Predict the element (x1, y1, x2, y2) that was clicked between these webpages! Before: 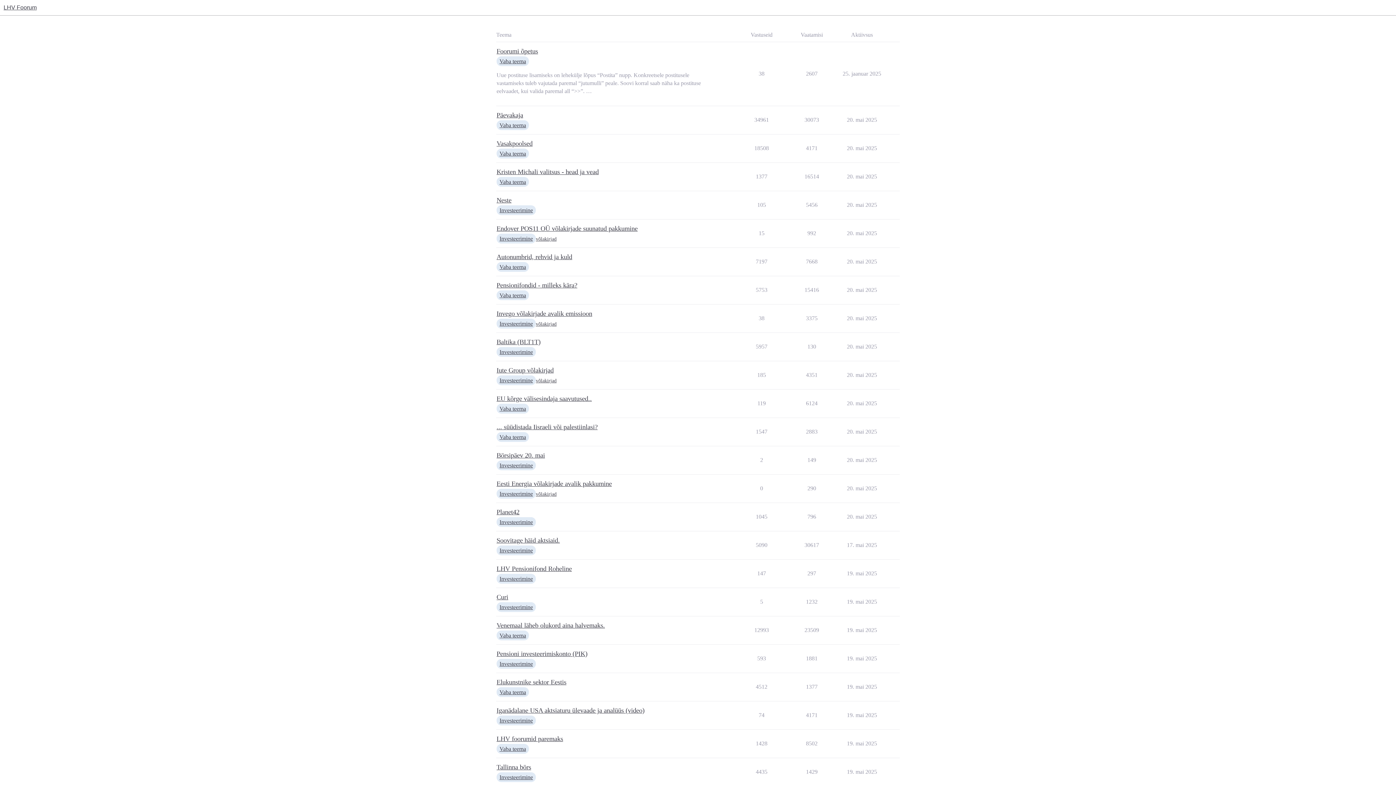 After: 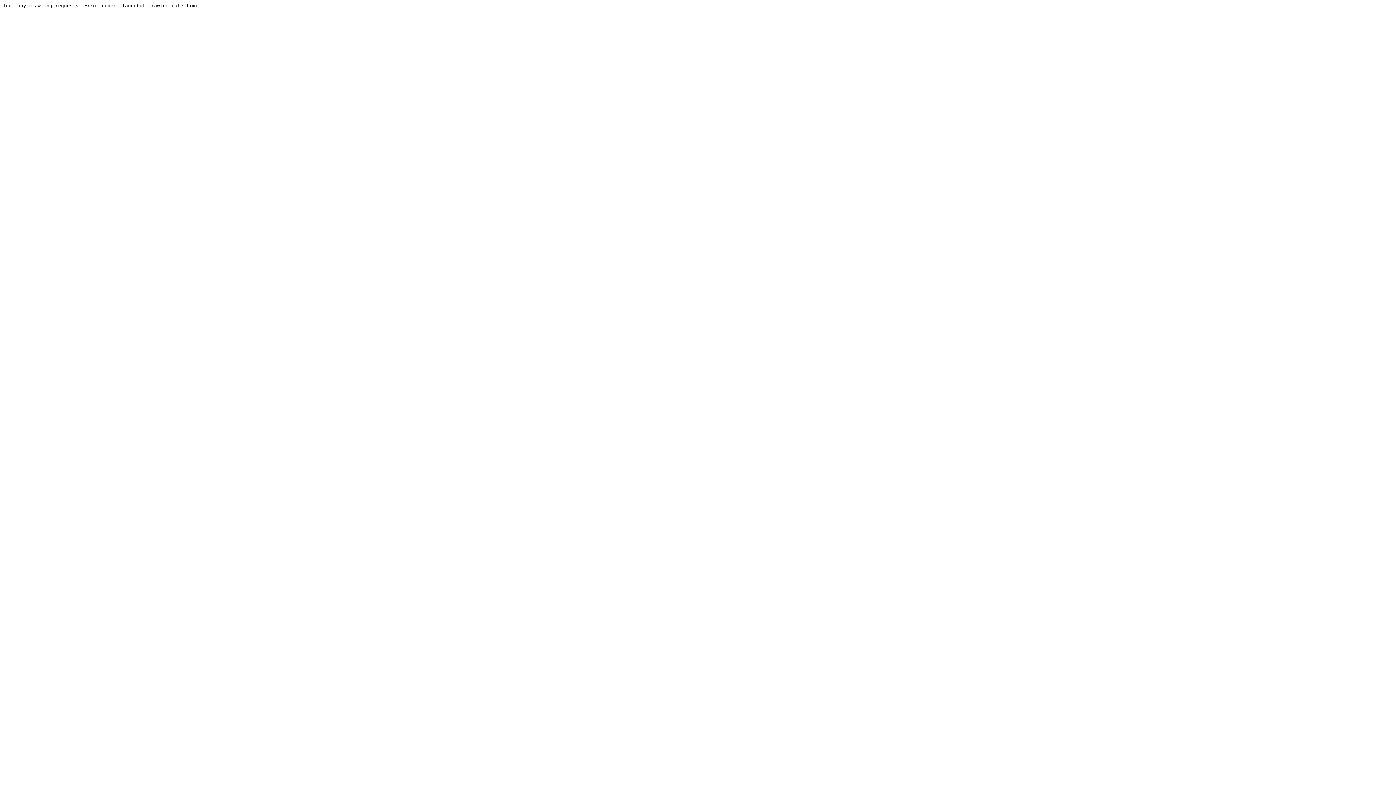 Action: bbox: (496, 707, 644, 714) label: Iganädalane USA aktsiaturu ülevaade ja analüüs (video)